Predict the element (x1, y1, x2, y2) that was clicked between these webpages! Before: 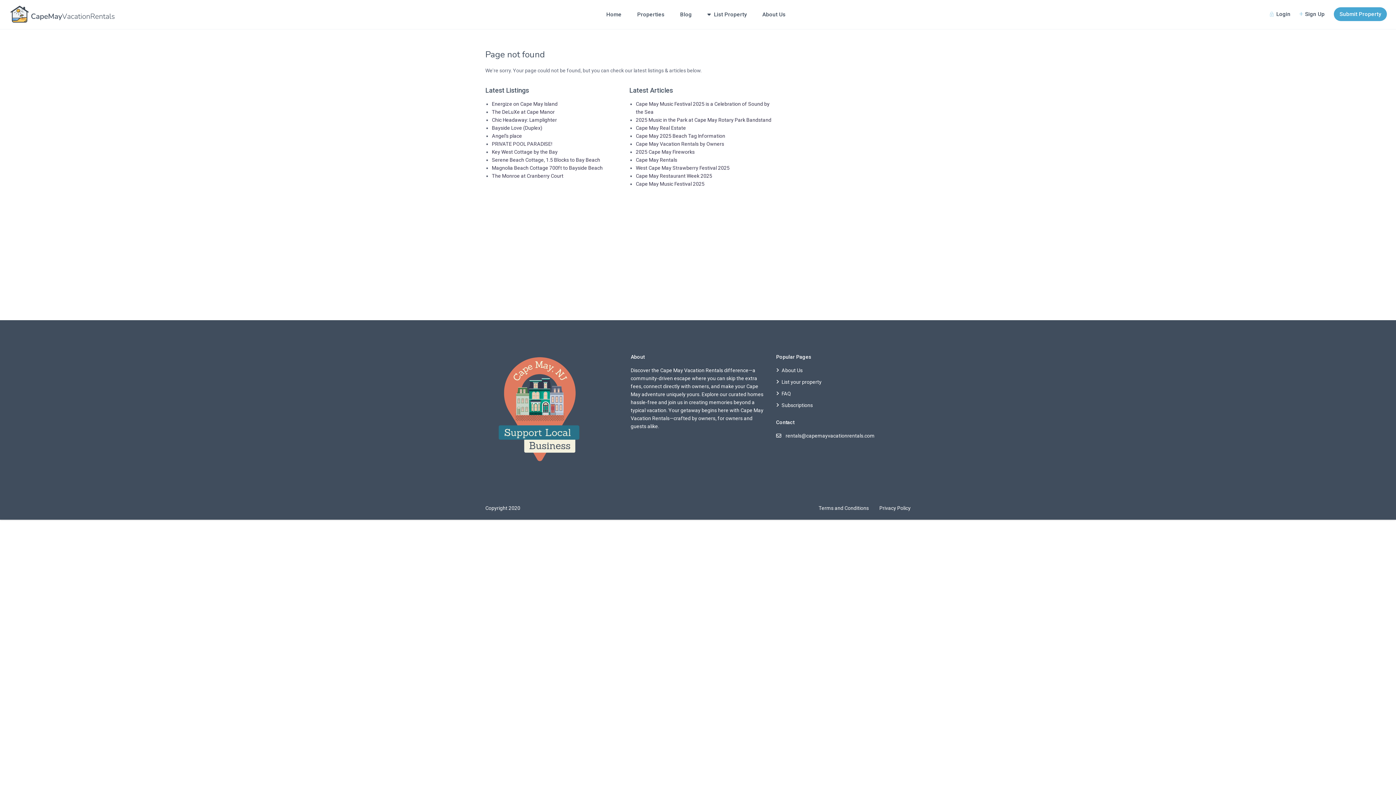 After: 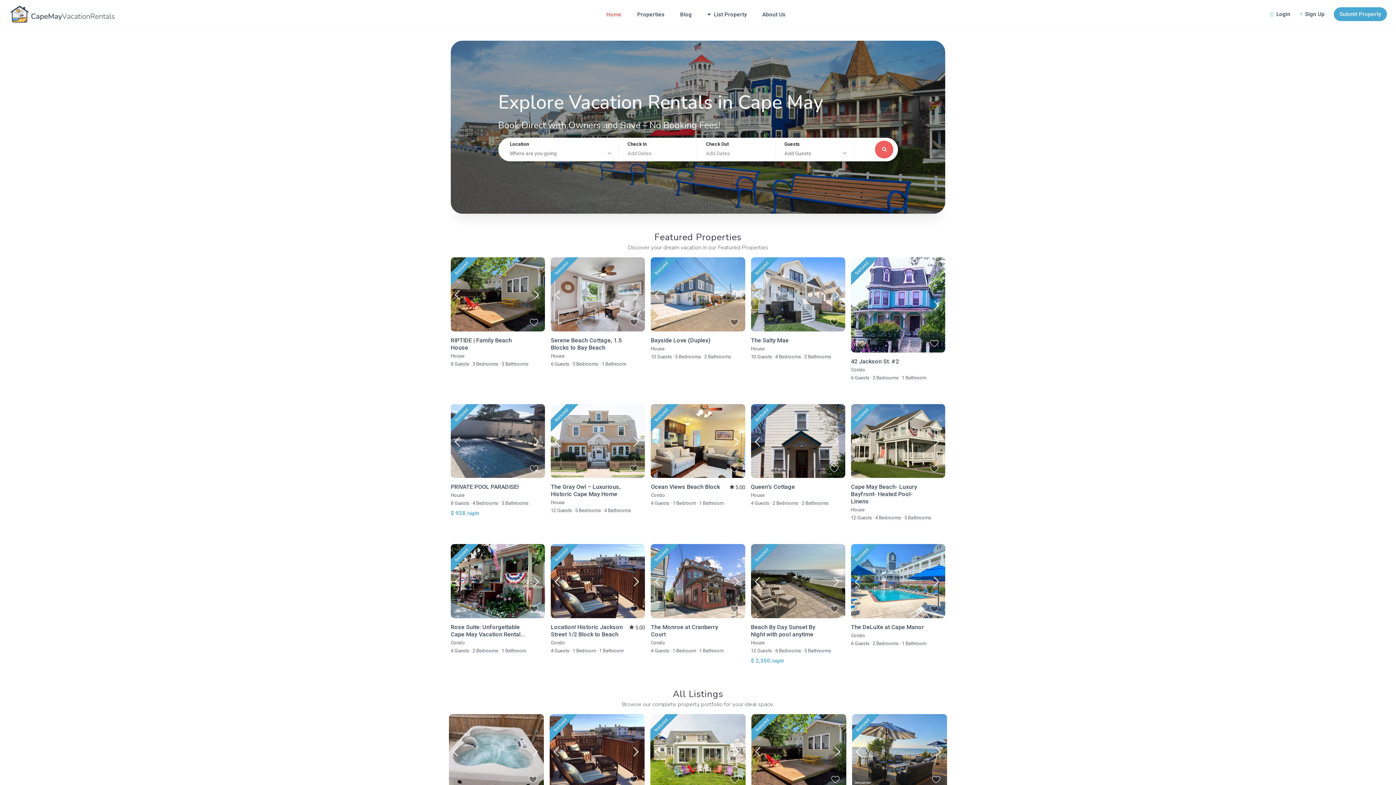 Action: bbox: (599, 0, 629, 29) label: Home